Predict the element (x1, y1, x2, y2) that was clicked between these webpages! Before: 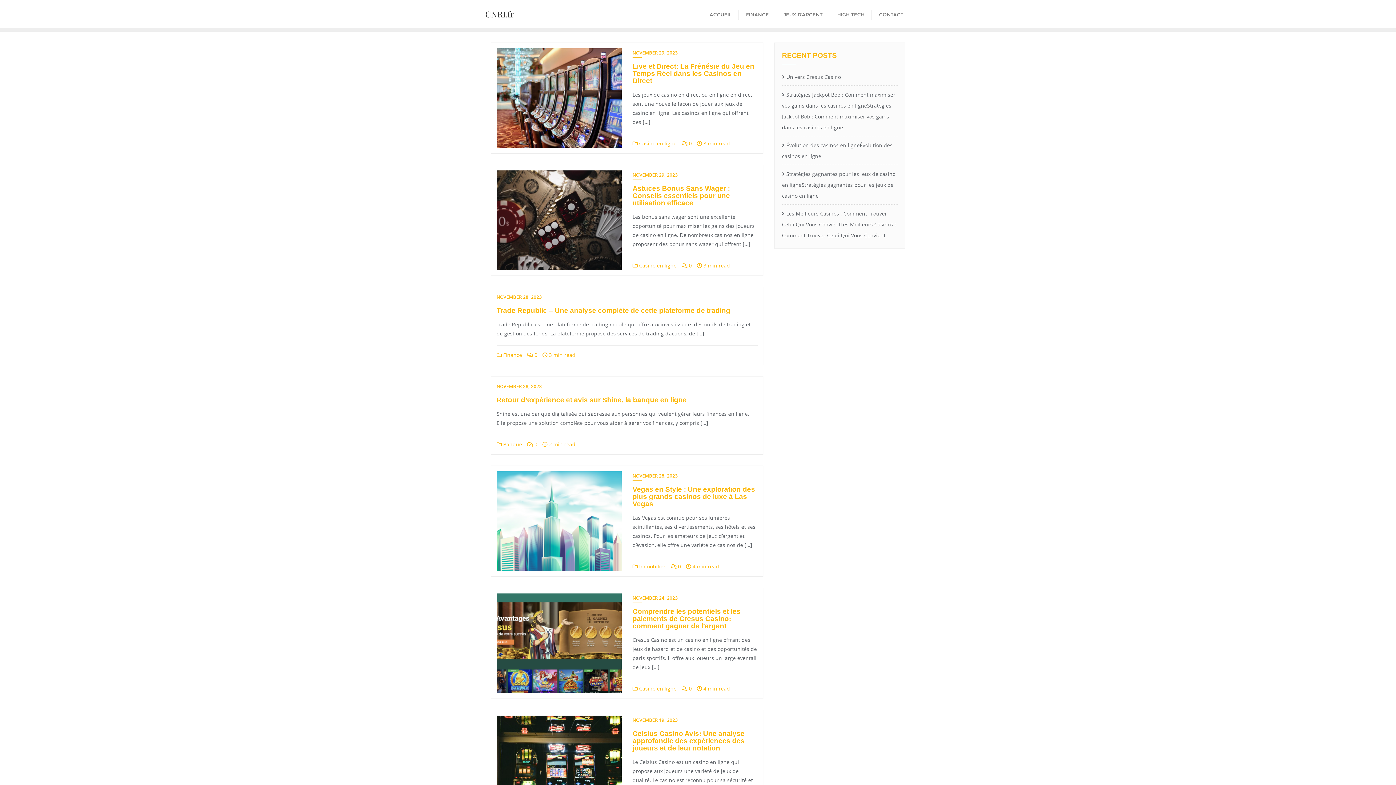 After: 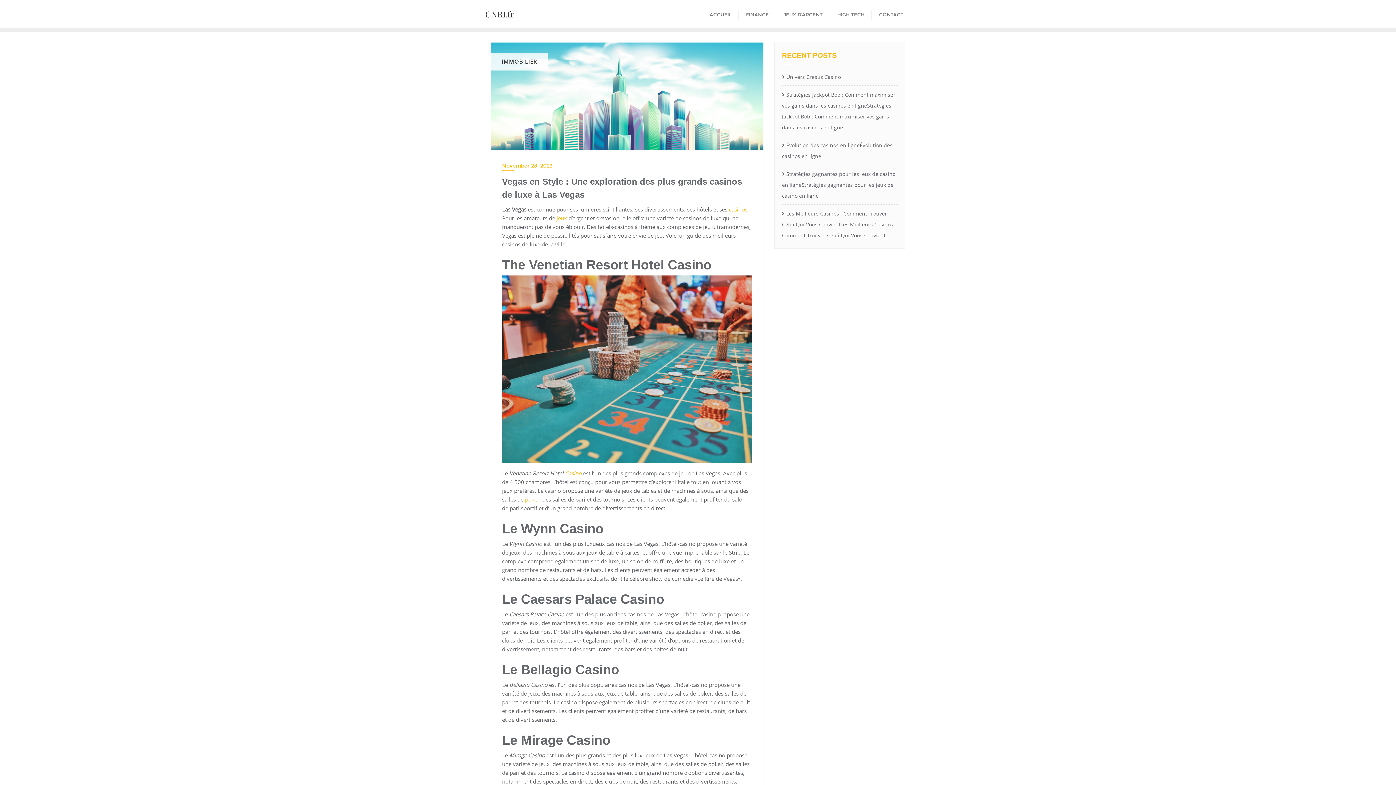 Action: label: Vegas en Style : Une exploration des plus grands casinos de luxe à Las Vegas bbox: (632, 485, 755, 508)